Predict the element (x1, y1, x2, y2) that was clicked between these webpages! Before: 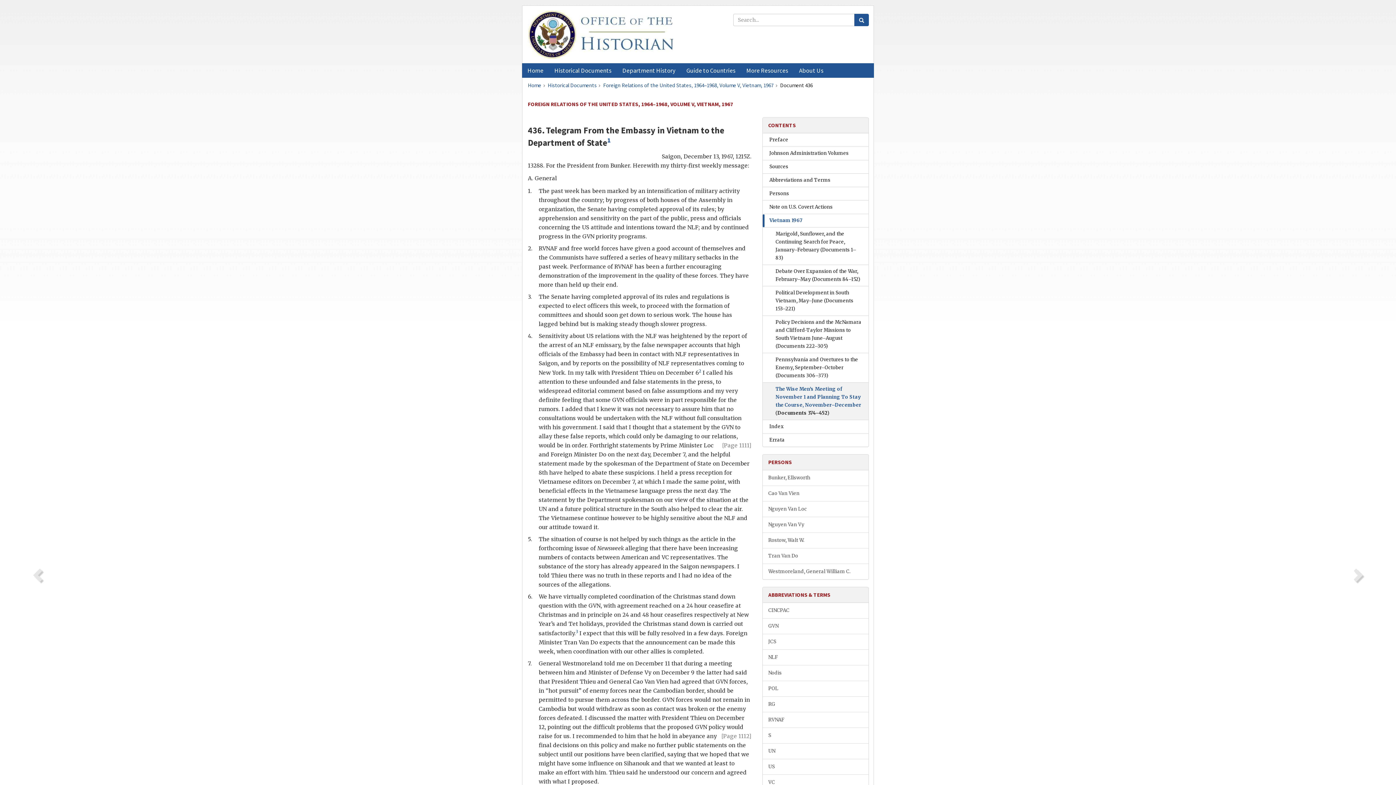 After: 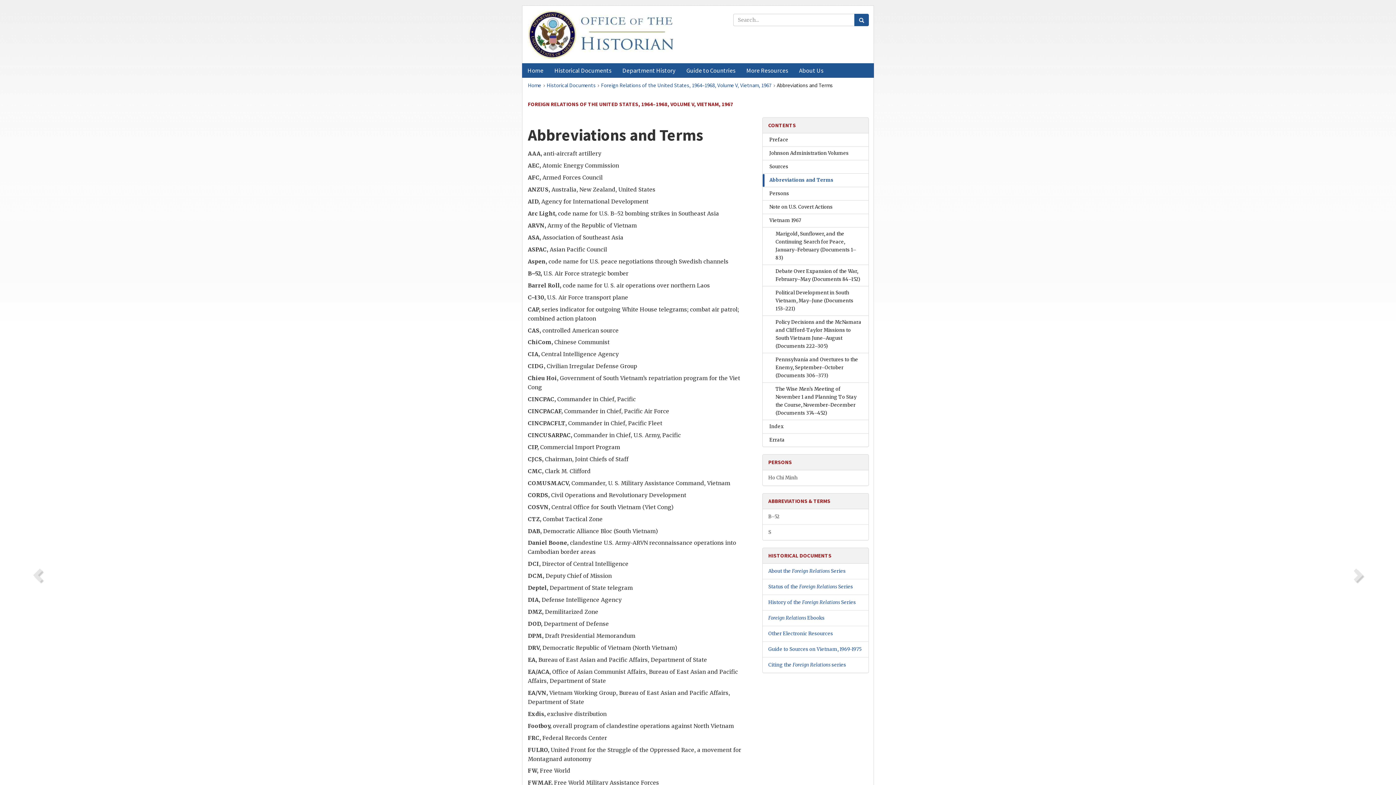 Action: bbox: (763, 696, 868, 712) label: RG